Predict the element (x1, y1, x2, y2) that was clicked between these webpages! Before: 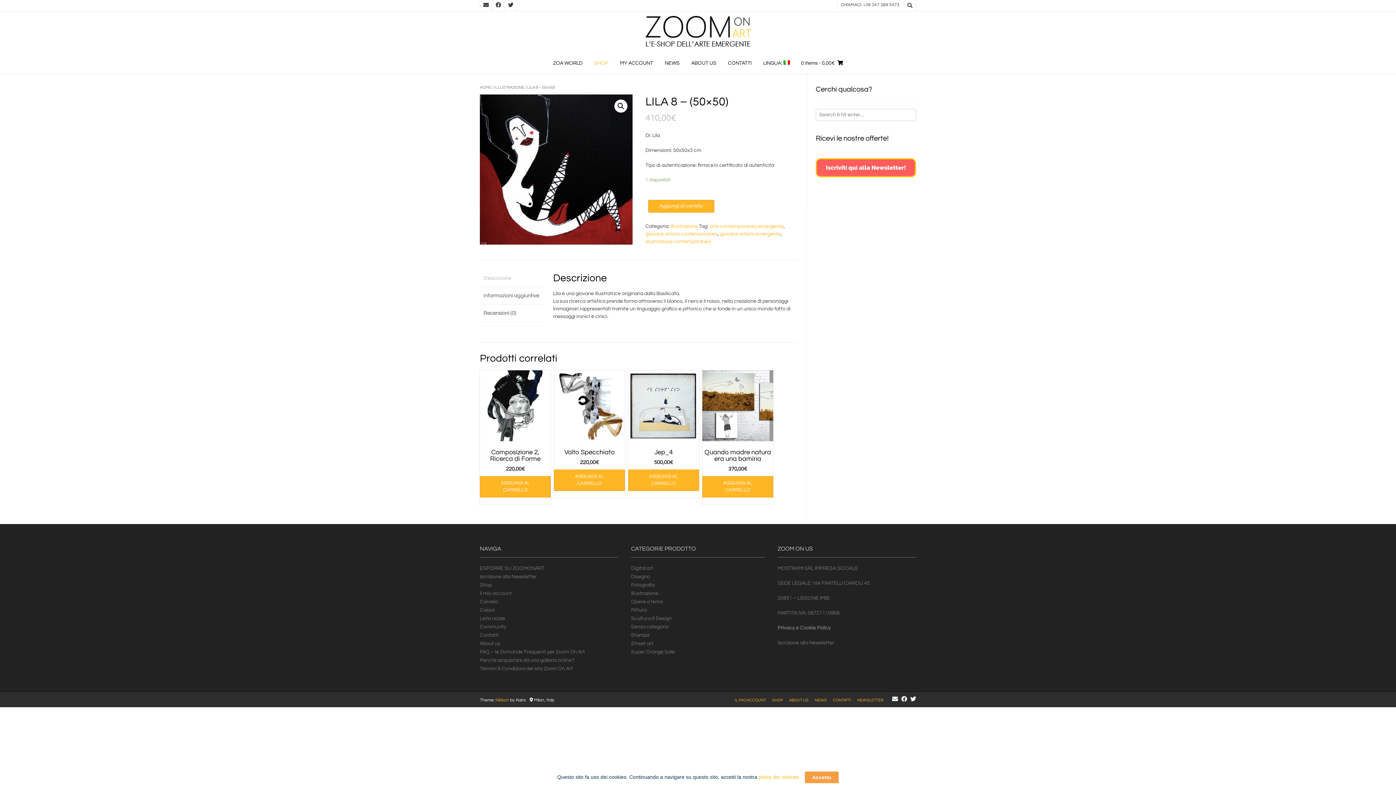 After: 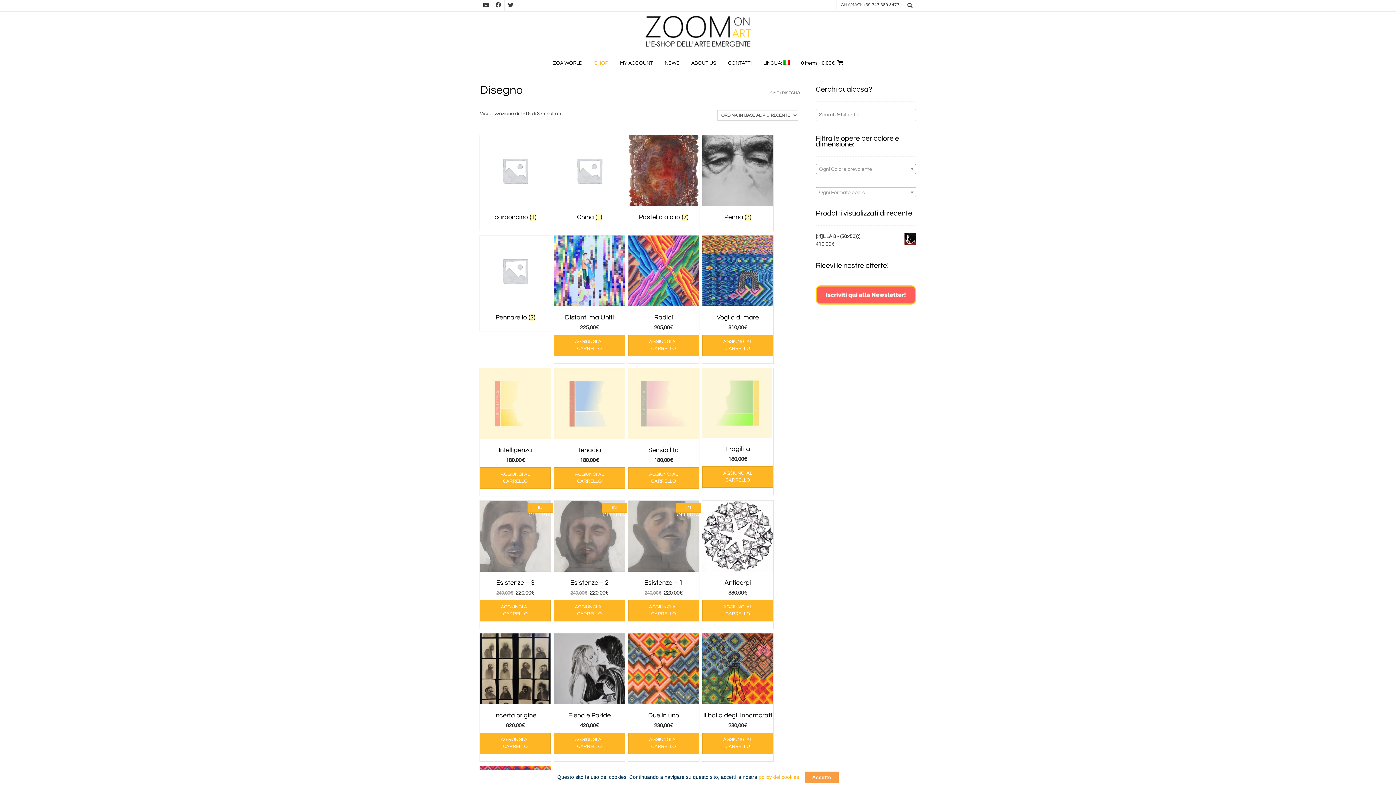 Action: label: Disegno bbox: (631, 574, 650, 579)